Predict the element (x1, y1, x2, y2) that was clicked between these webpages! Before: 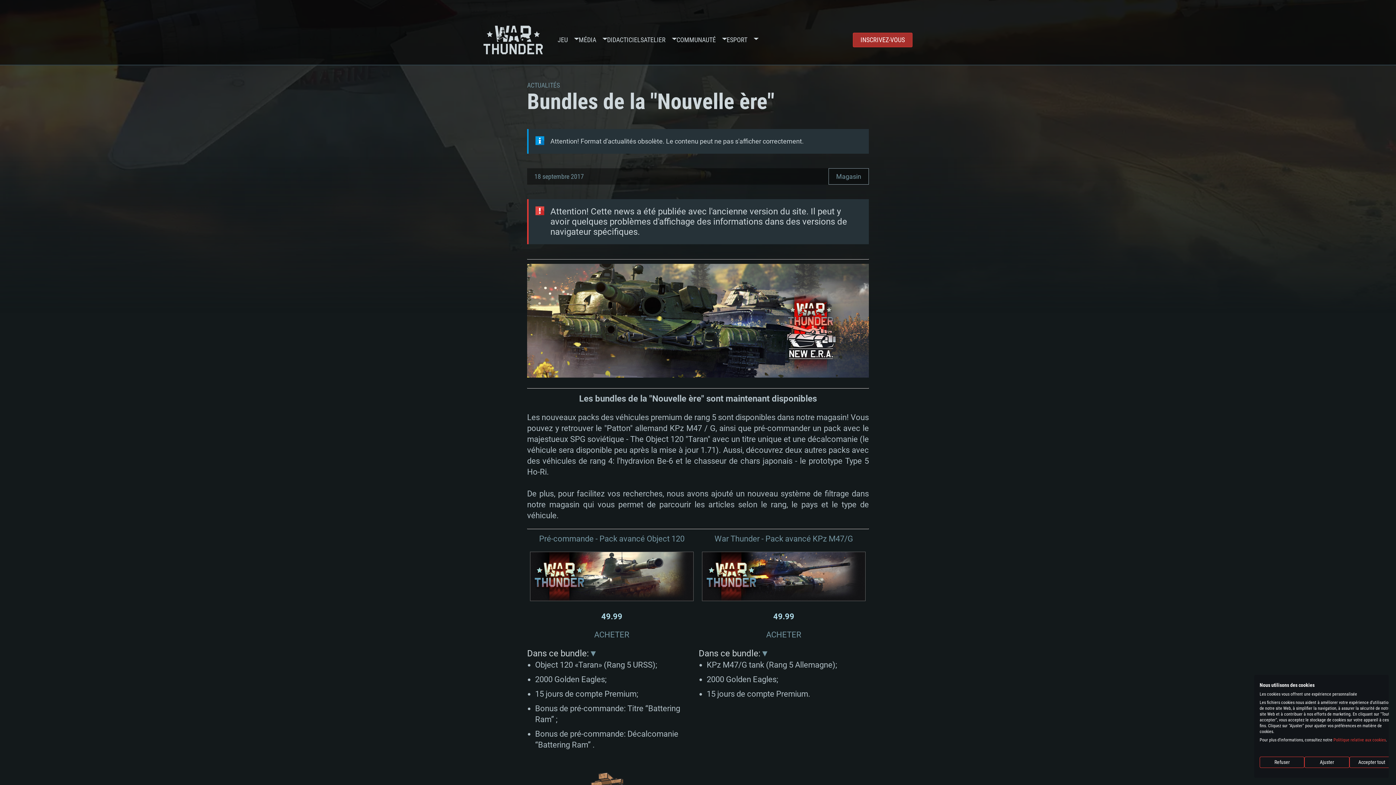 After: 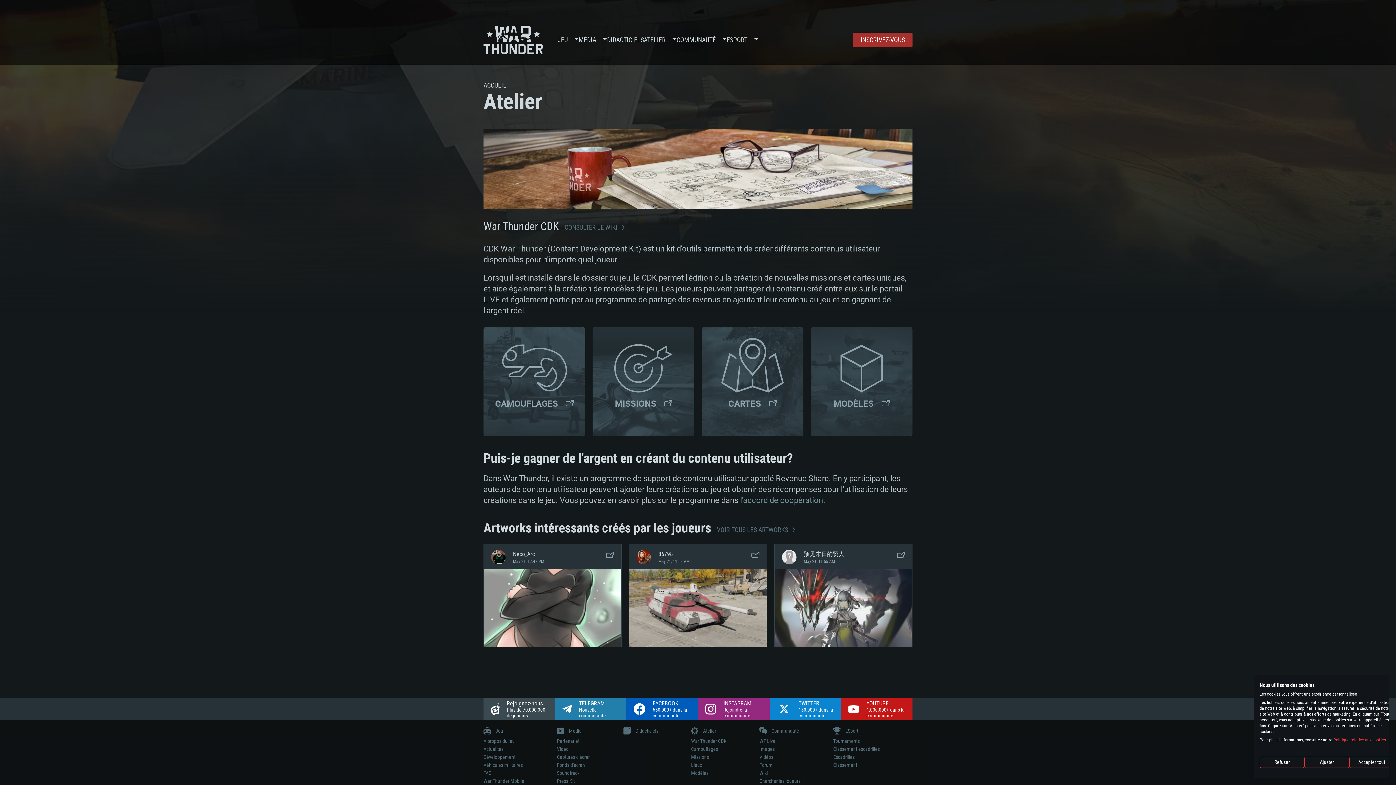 Action: label: ATELIER bbox: (644, 14, 665, 65)